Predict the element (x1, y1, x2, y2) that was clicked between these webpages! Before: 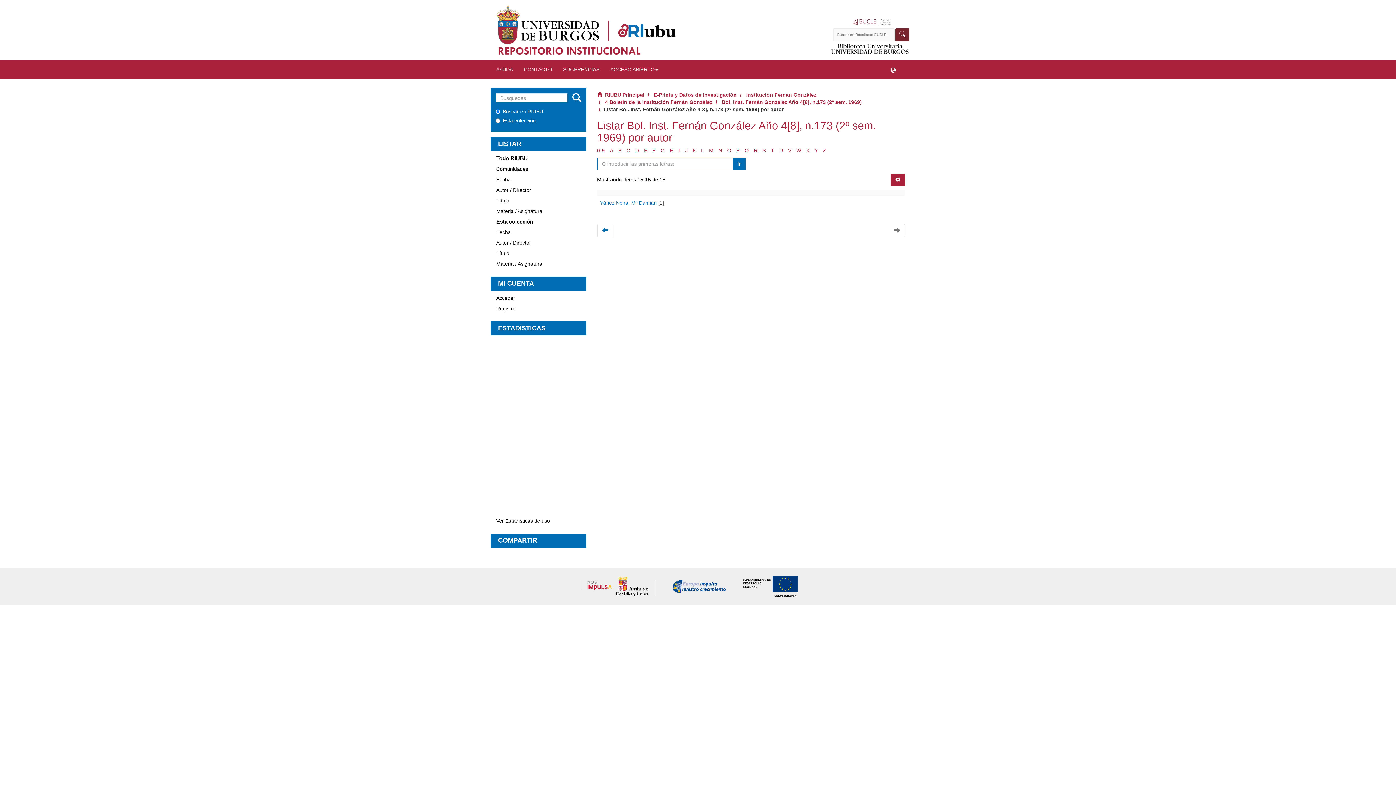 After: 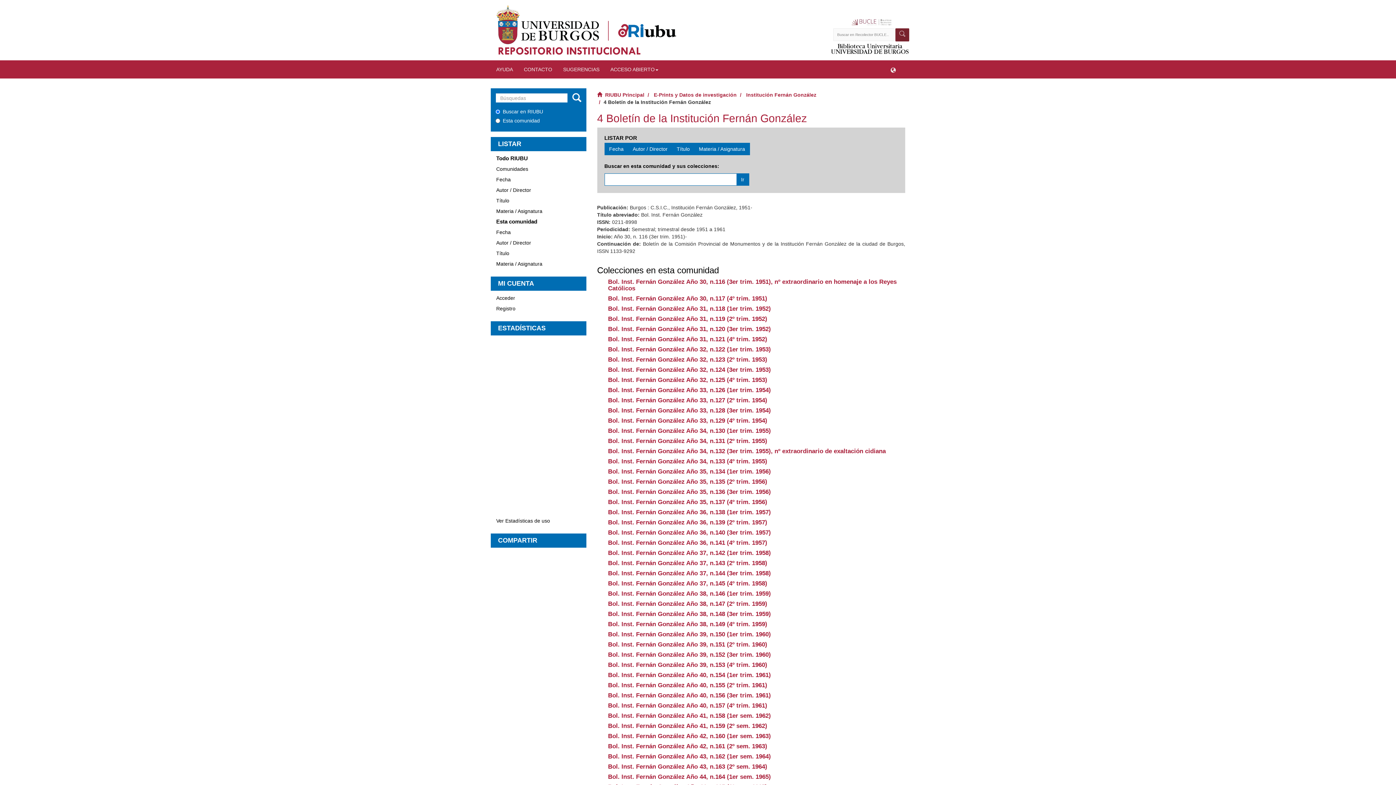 Action: bbox: (605, 99, 712, 105) label: 4 Boletín de la Institución Fernán González